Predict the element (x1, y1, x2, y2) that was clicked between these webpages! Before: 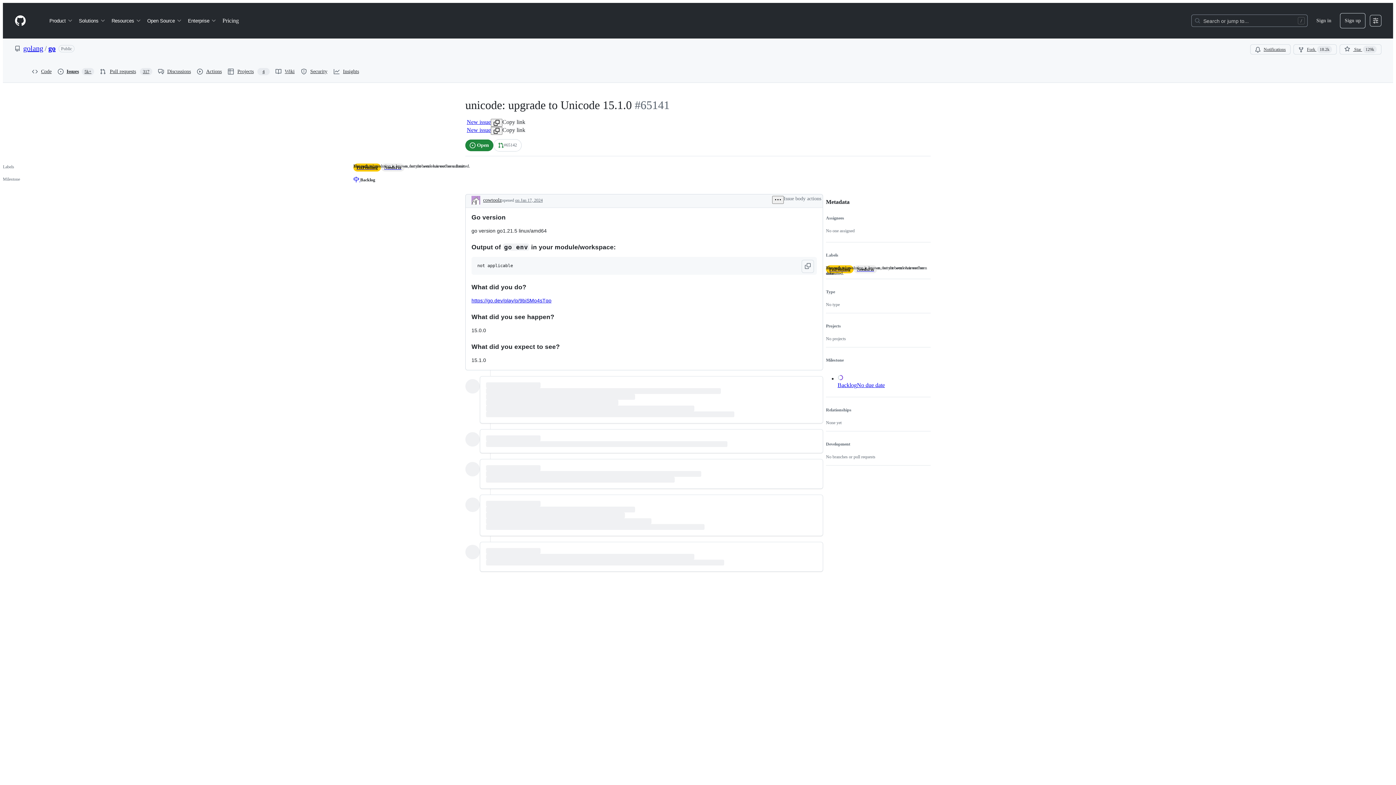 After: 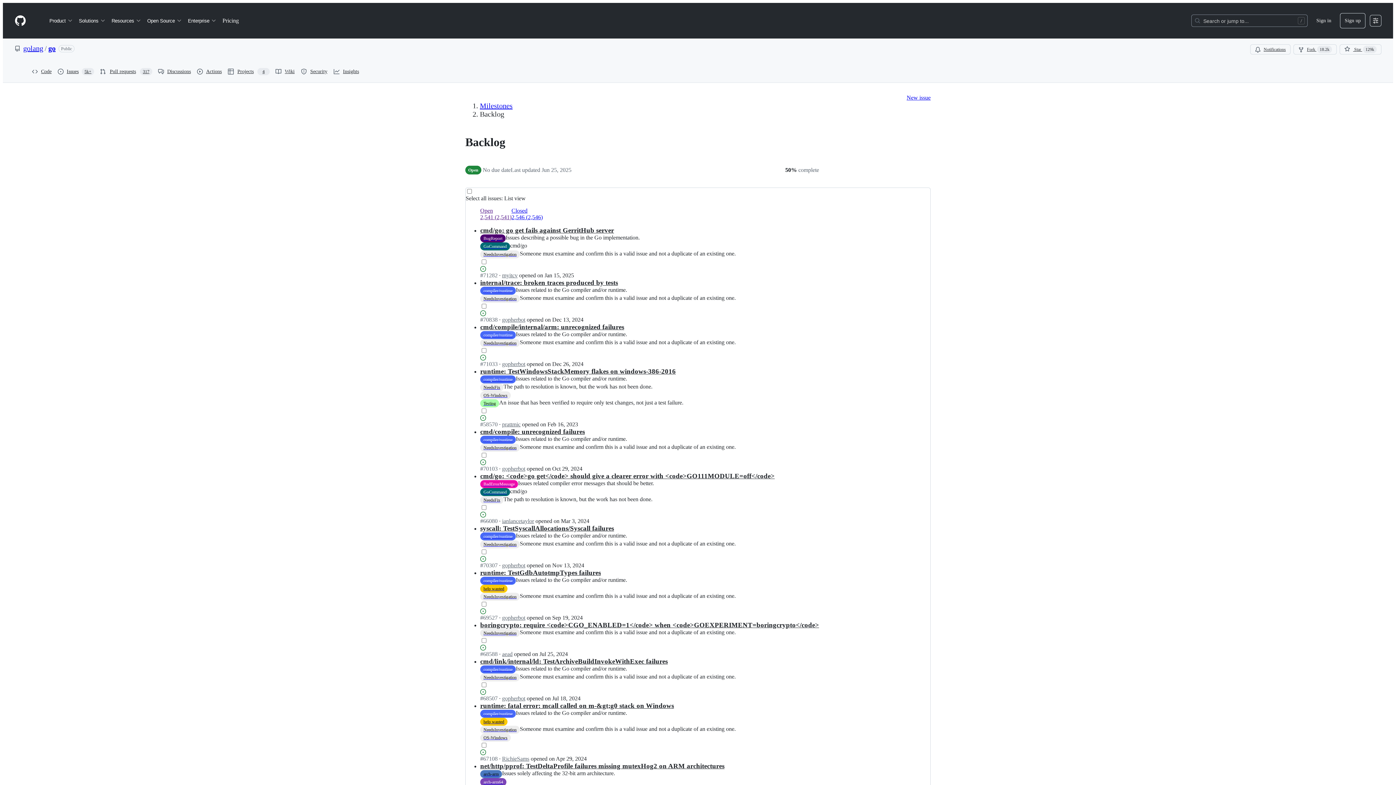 Action: bbox: (350, 174, 378, 185) label: Backlog